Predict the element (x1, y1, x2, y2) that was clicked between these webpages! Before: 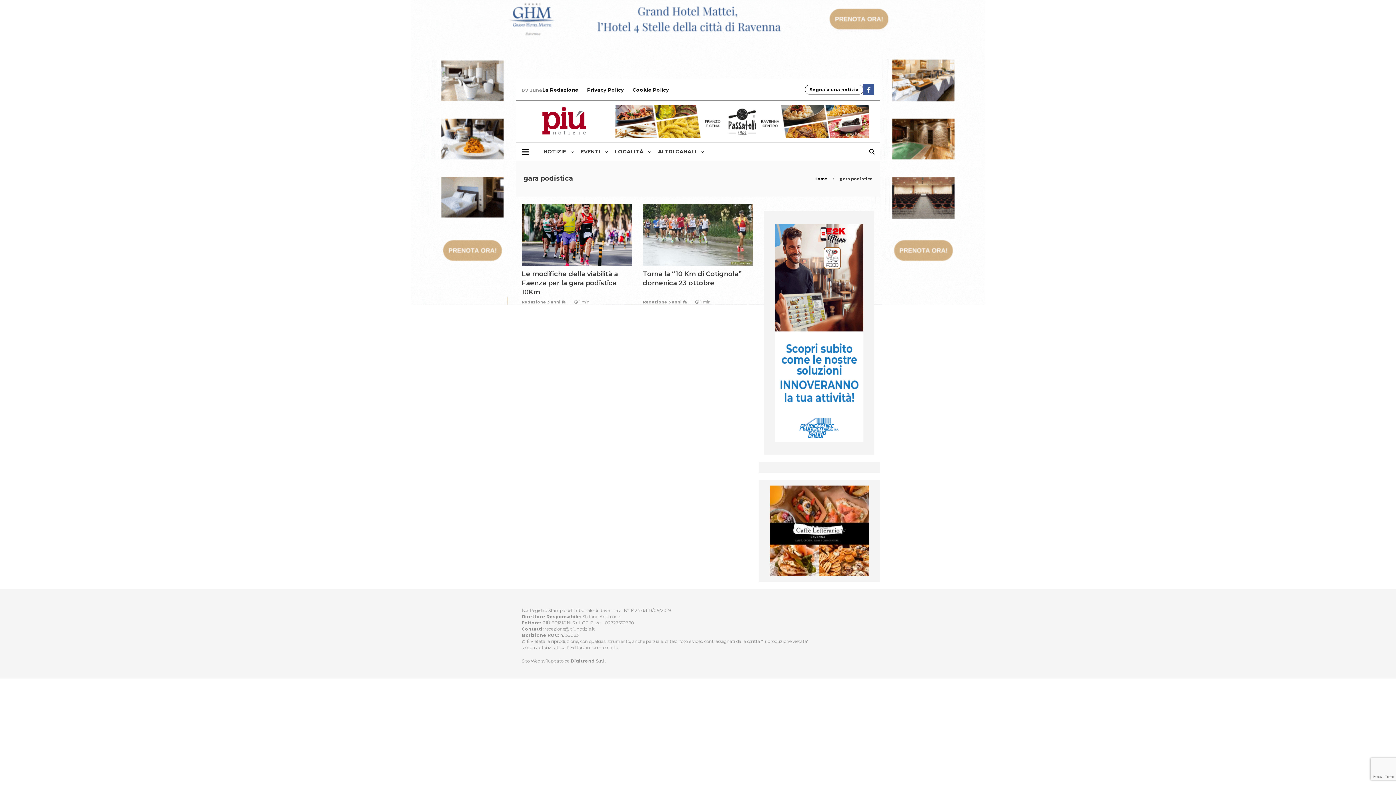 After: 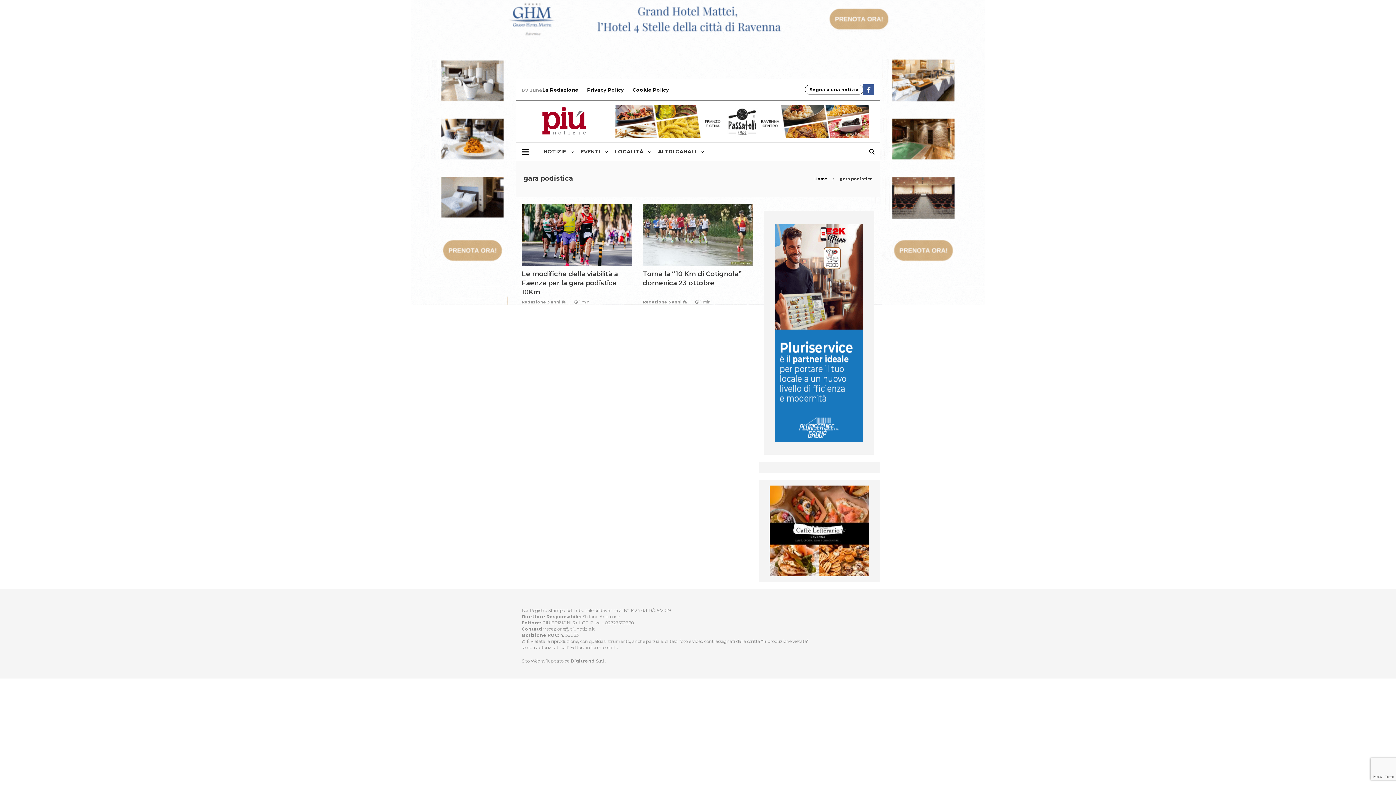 Action: bbox: (547, 299, 565, 304) label: 3 anni fa